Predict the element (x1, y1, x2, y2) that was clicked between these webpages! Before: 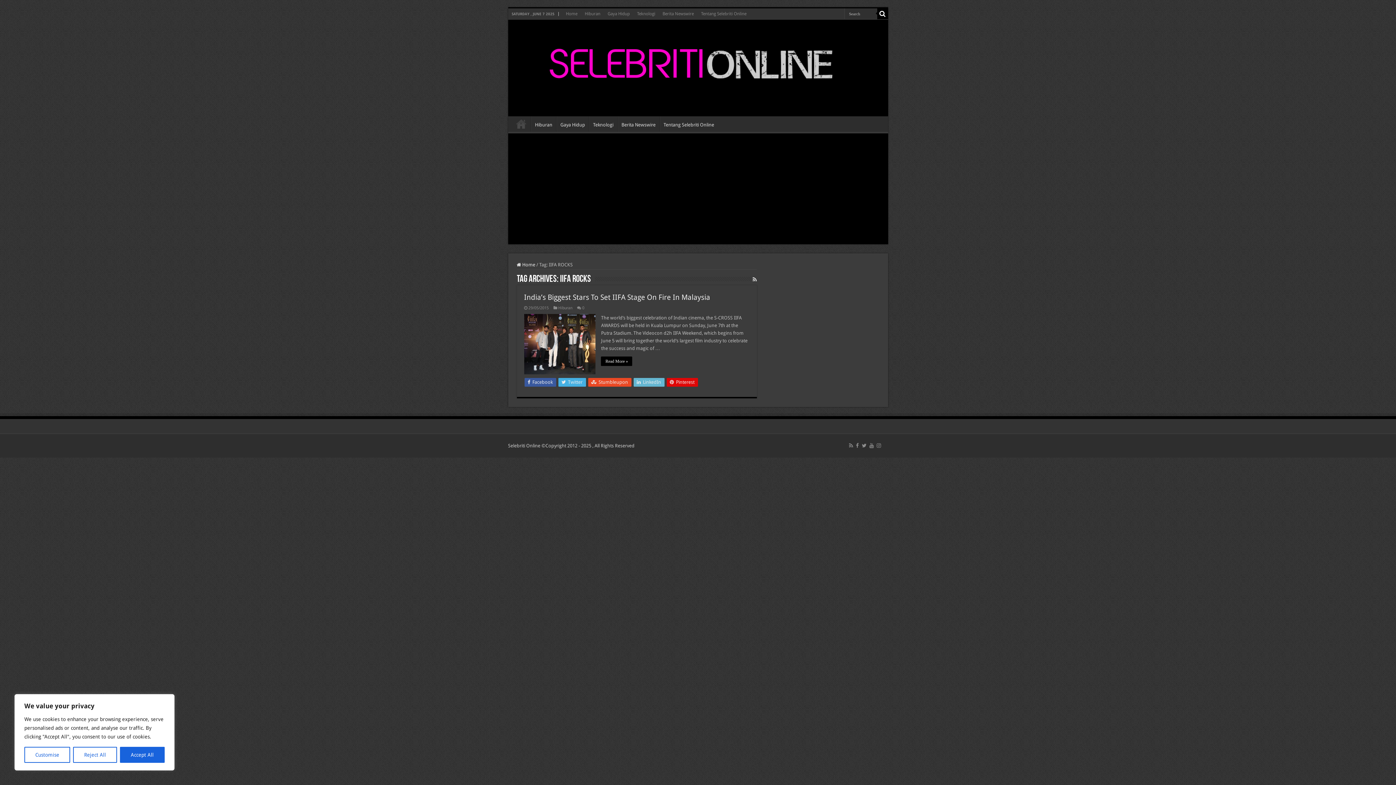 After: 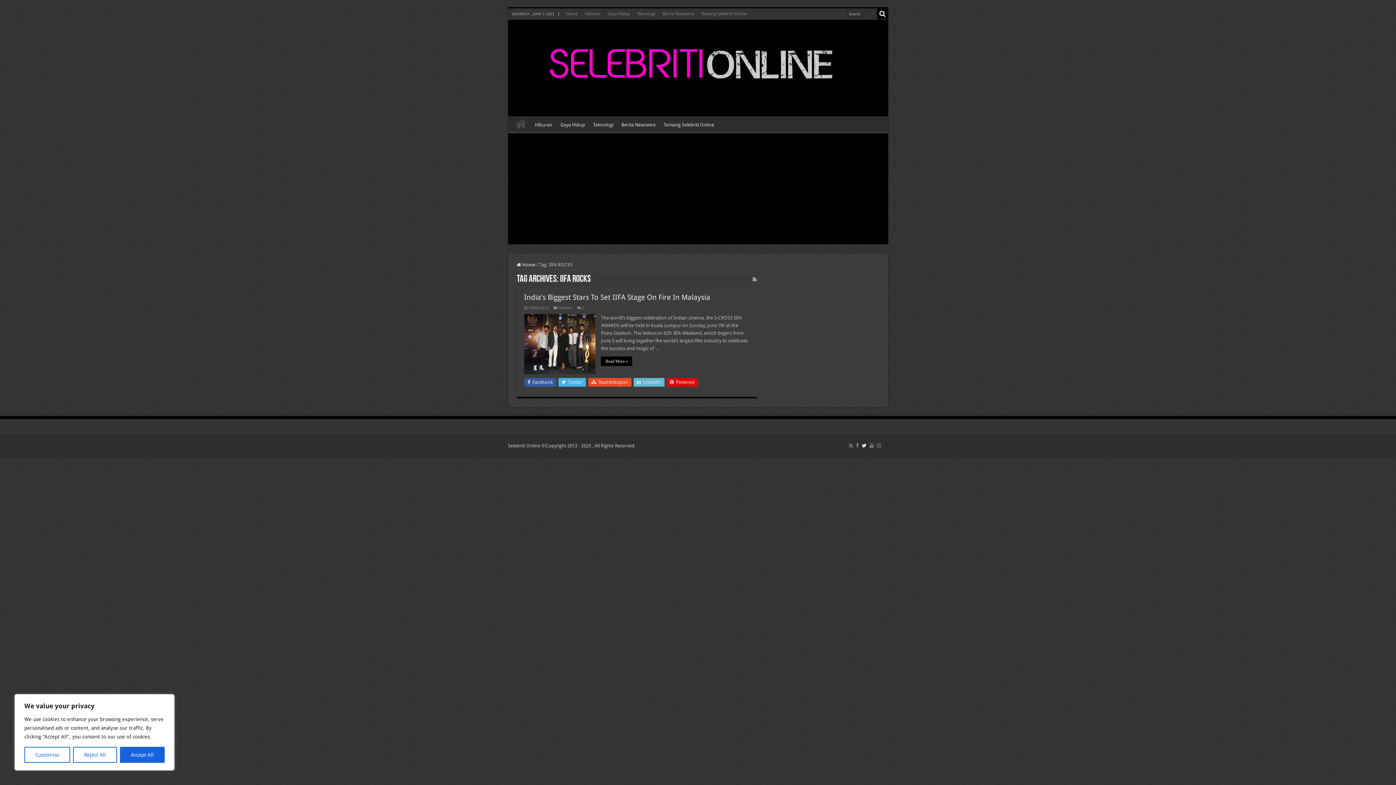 Action: bbox: (861, 441, 867, 450)